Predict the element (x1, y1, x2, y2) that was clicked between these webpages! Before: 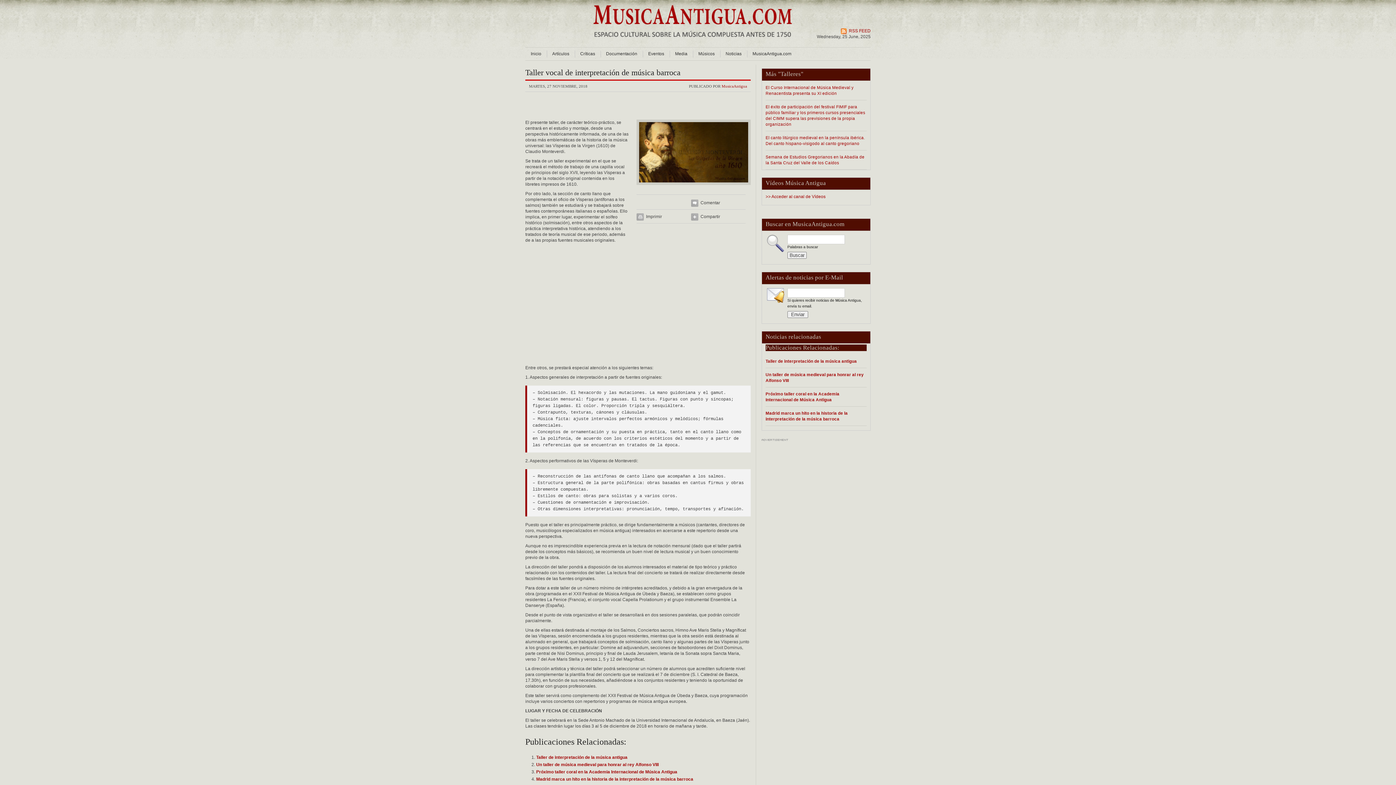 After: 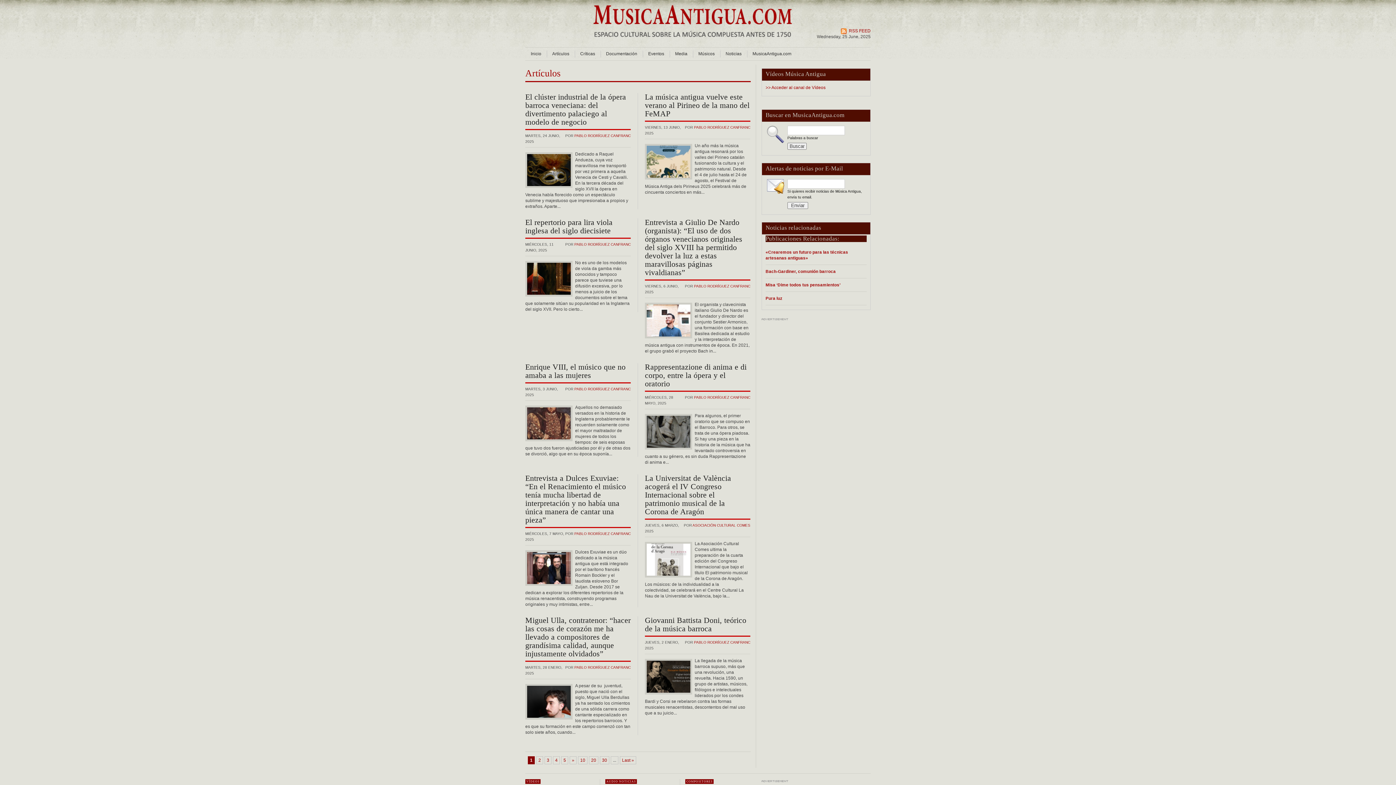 Action: label: Artículos bbox: (546, 47, 574, 60)